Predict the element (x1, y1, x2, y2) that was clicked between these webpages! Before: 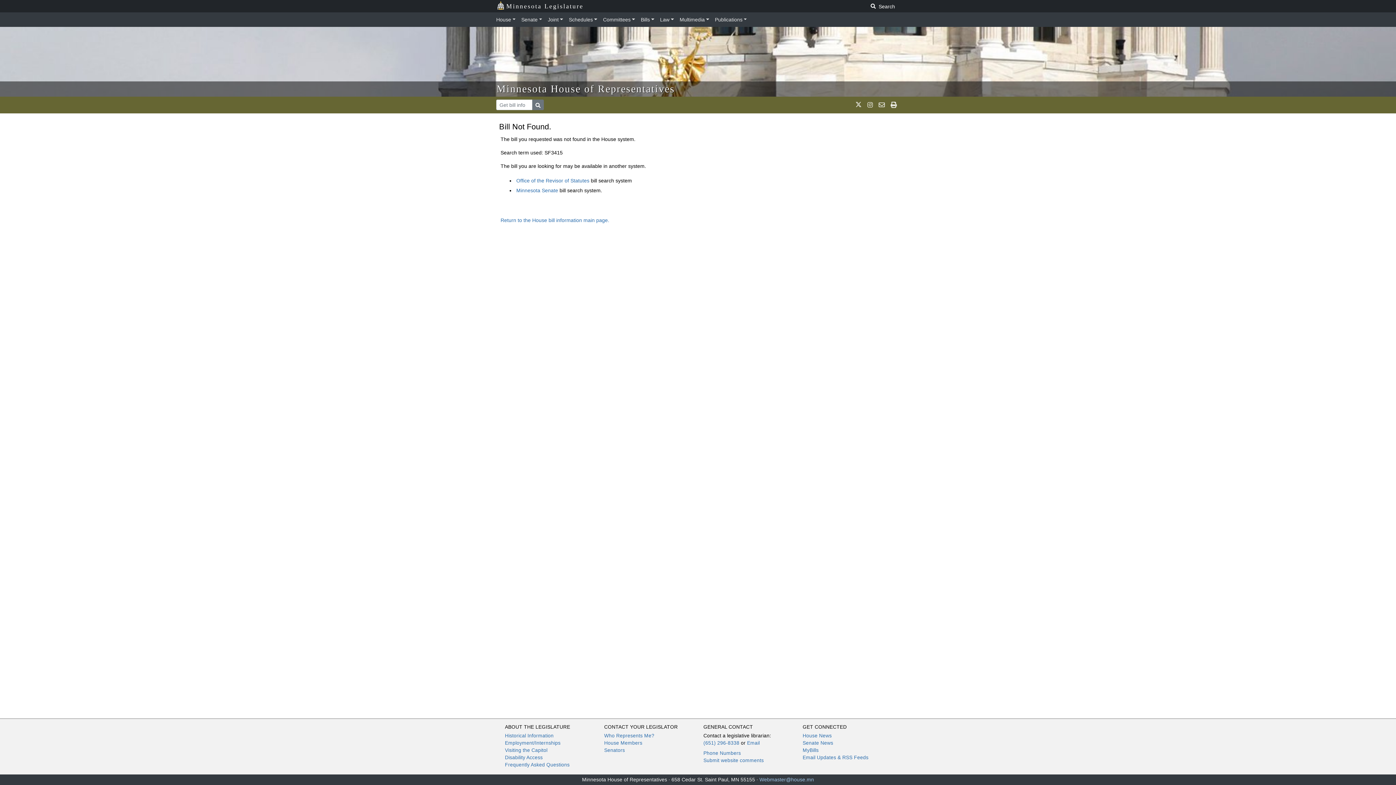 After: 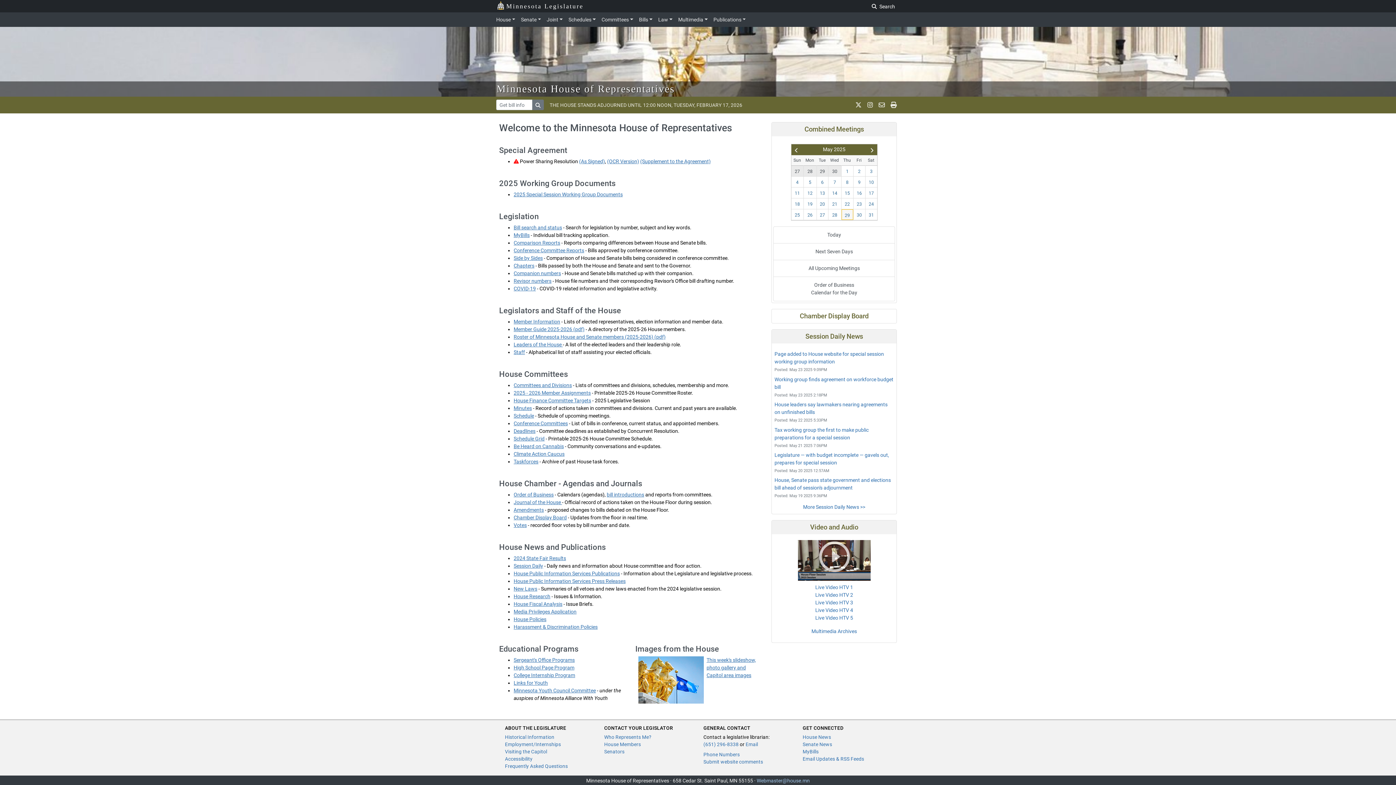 Action: label: Minnesota House of Representatives bbox: (496, 83, 675, 94)